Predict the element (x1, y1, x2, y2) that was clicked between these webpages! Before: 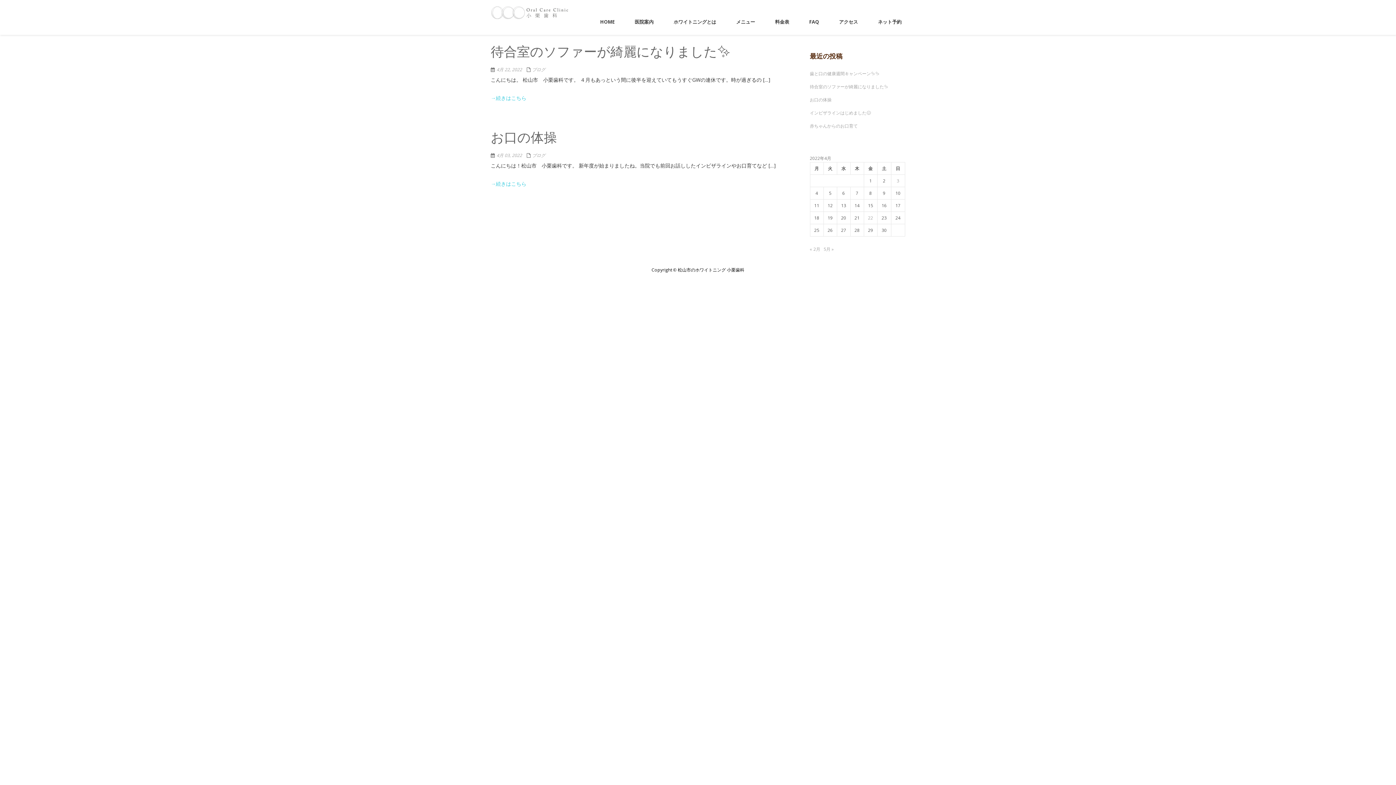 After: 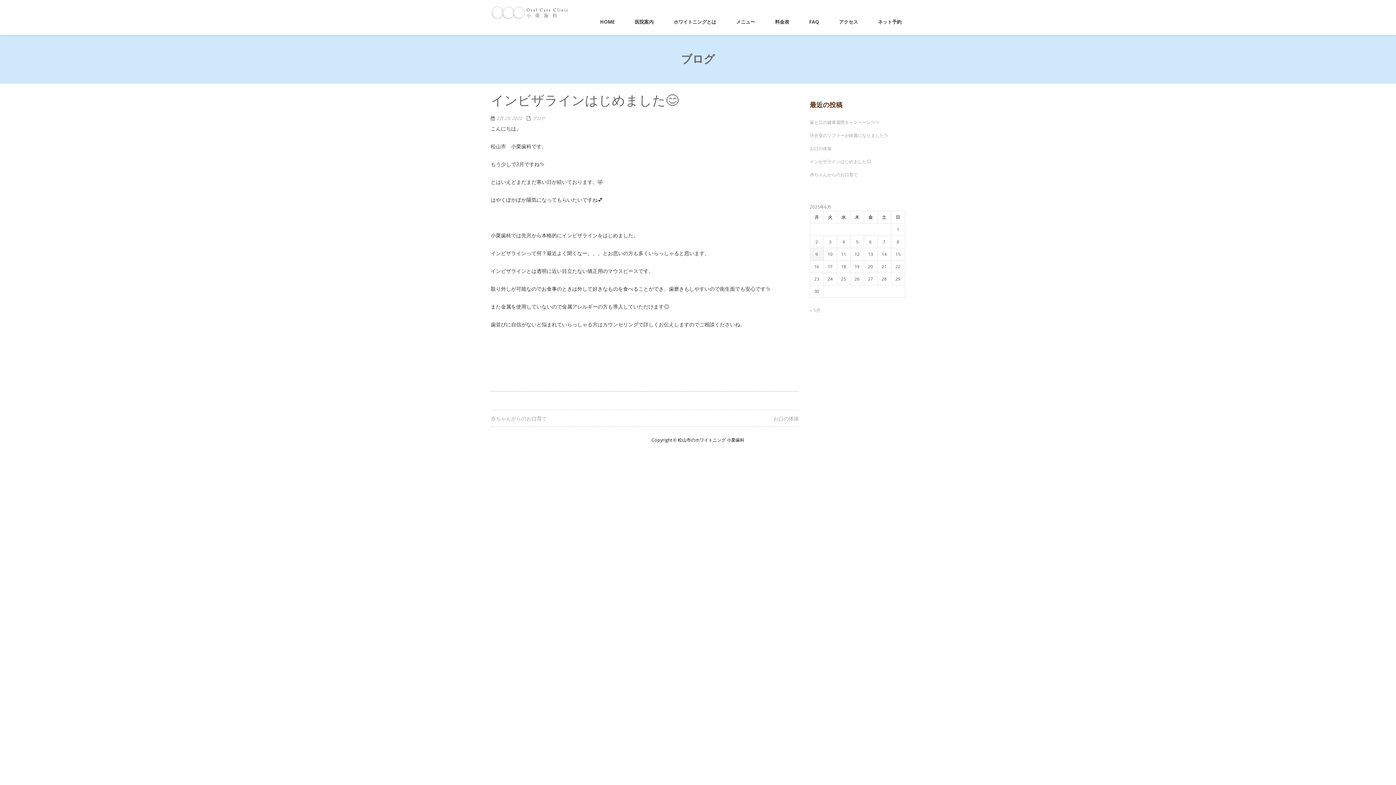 Action: bbox: (810, 106, 871, 119) label: インビザラインはじめました😊